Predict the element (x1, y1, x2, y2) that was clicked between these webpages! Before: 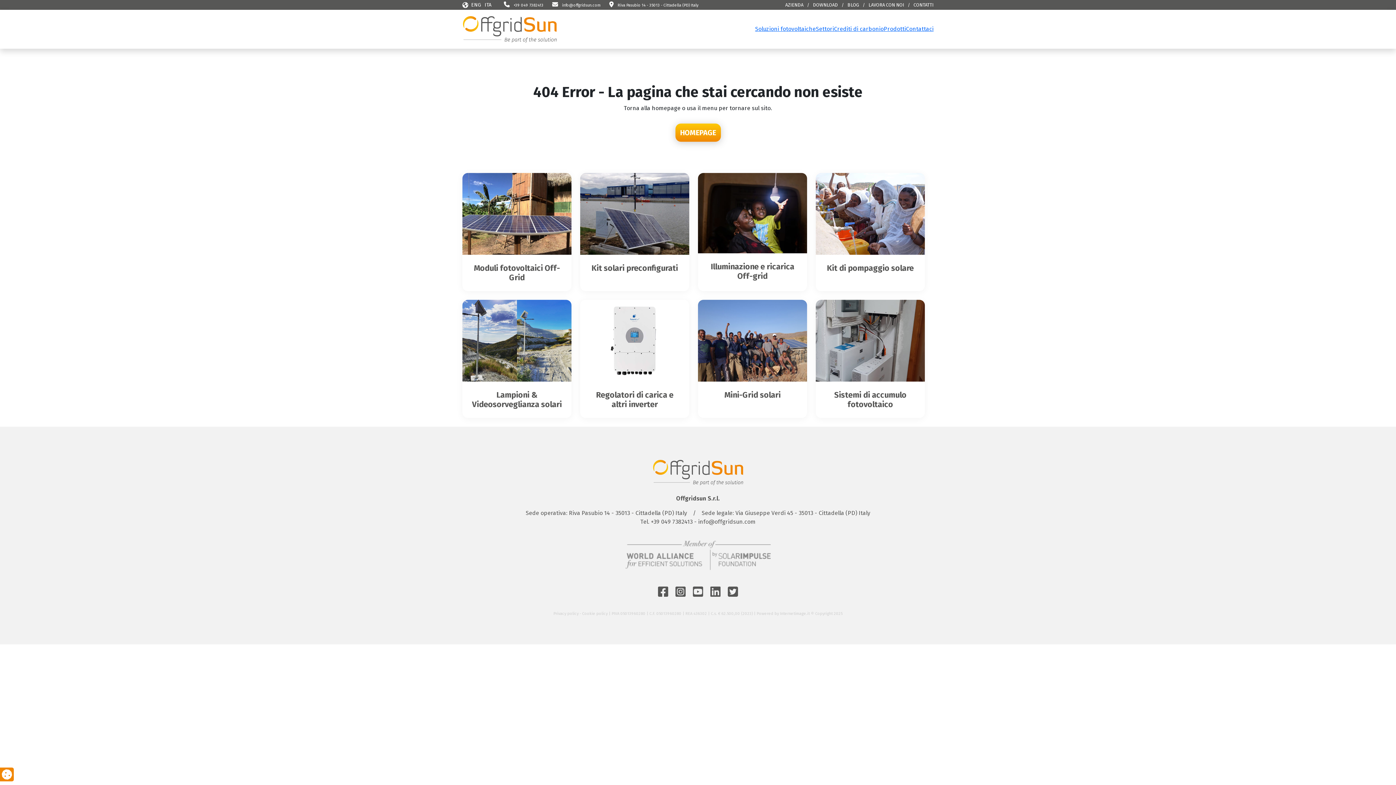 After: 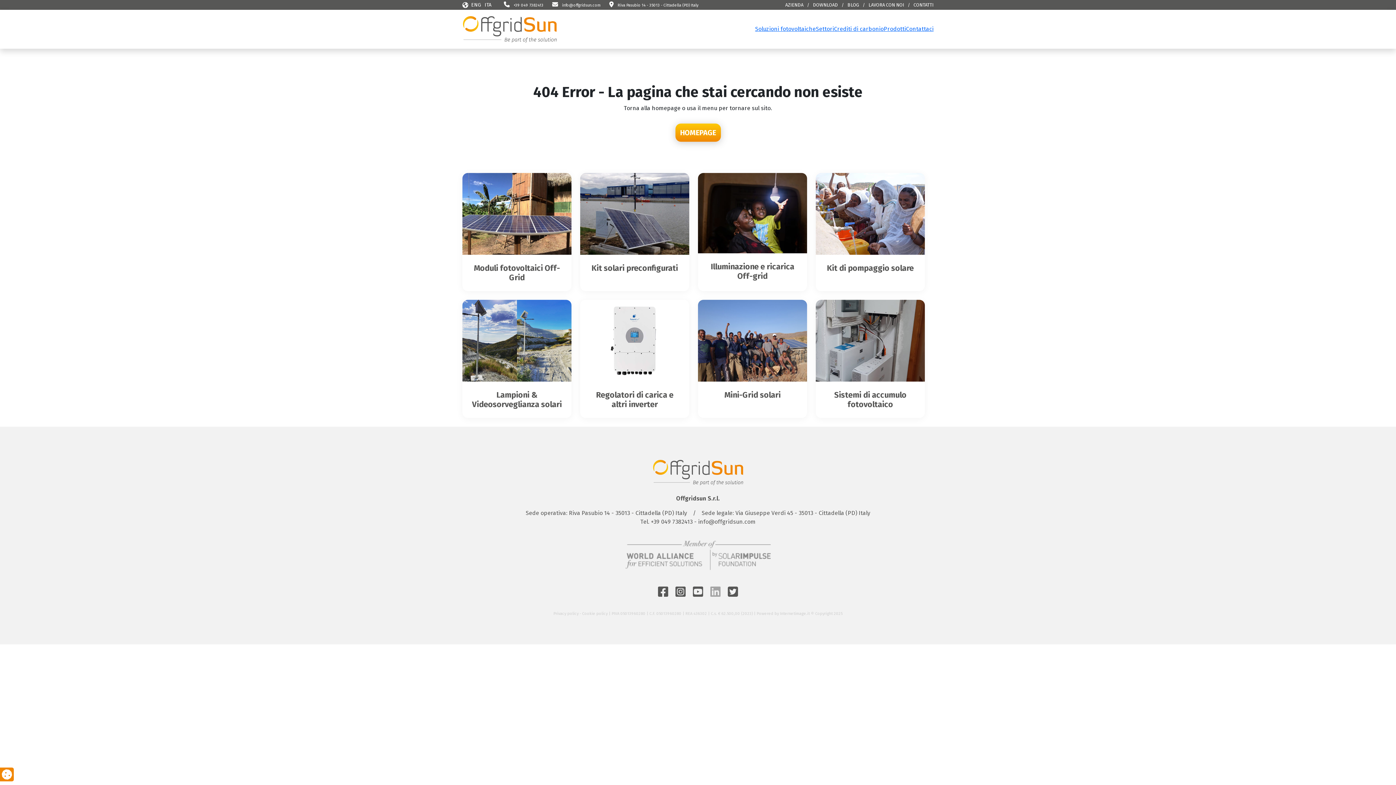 Action: label:   bbox: (707, 588, 725, 595)